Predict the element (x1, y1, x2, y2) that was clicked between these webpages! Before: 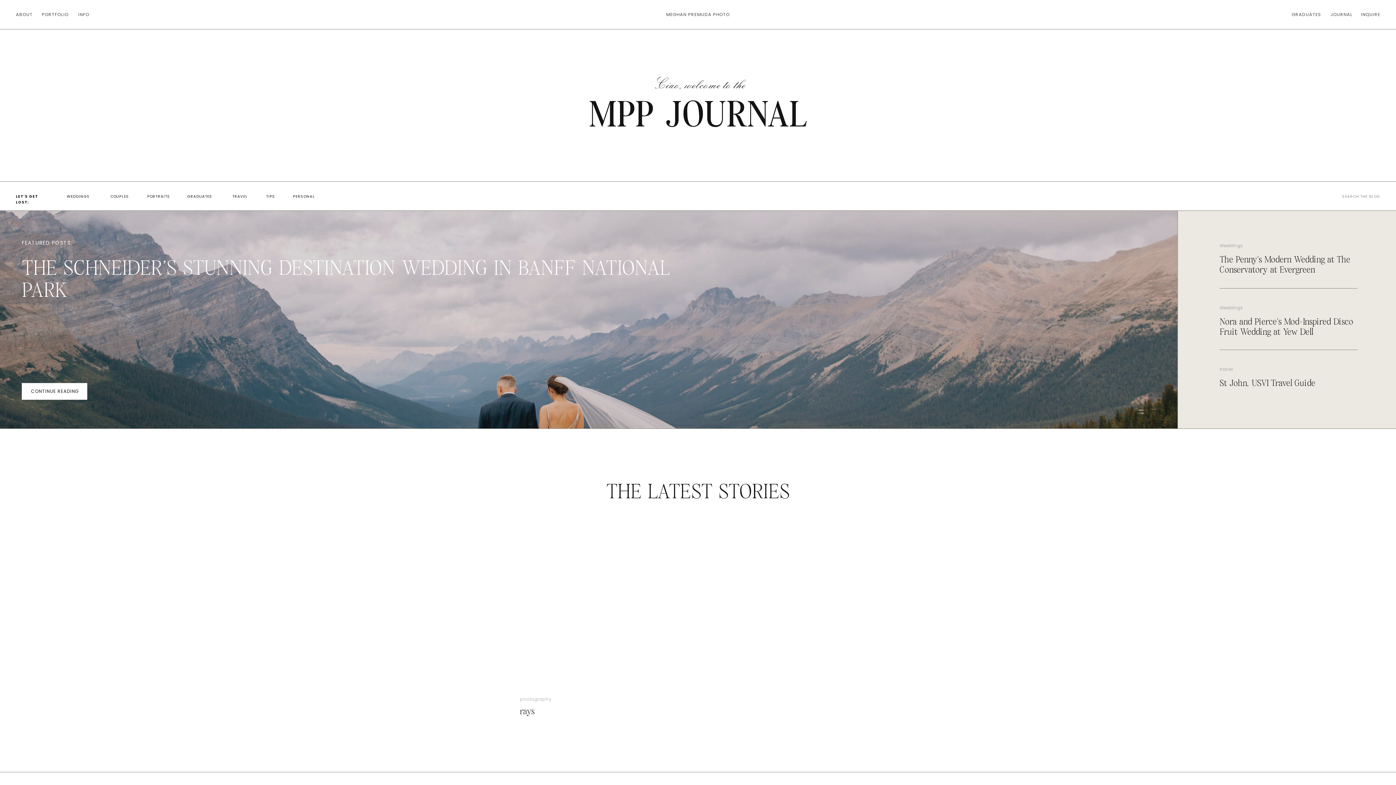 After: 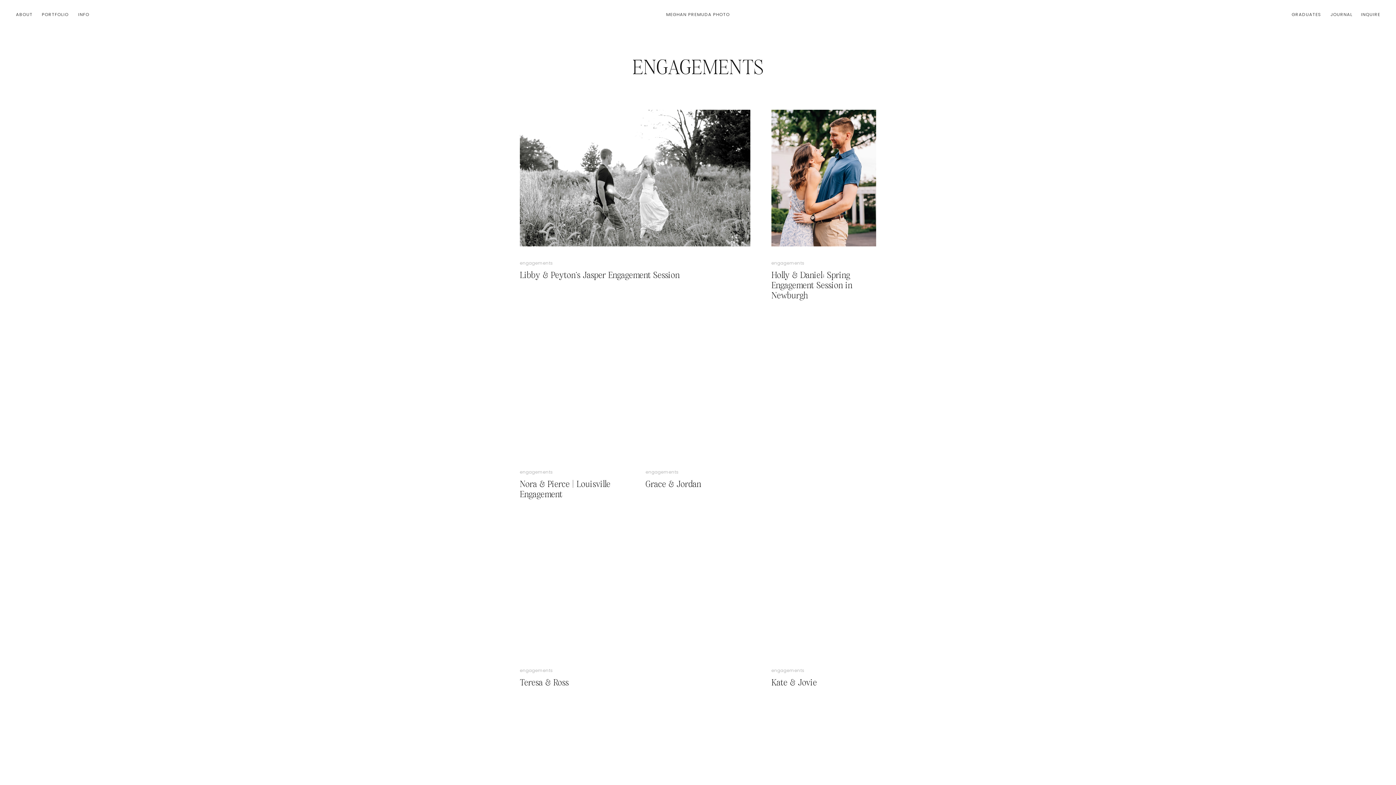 Action: bbox: (110, 193, 130, 199) label: COUPLES